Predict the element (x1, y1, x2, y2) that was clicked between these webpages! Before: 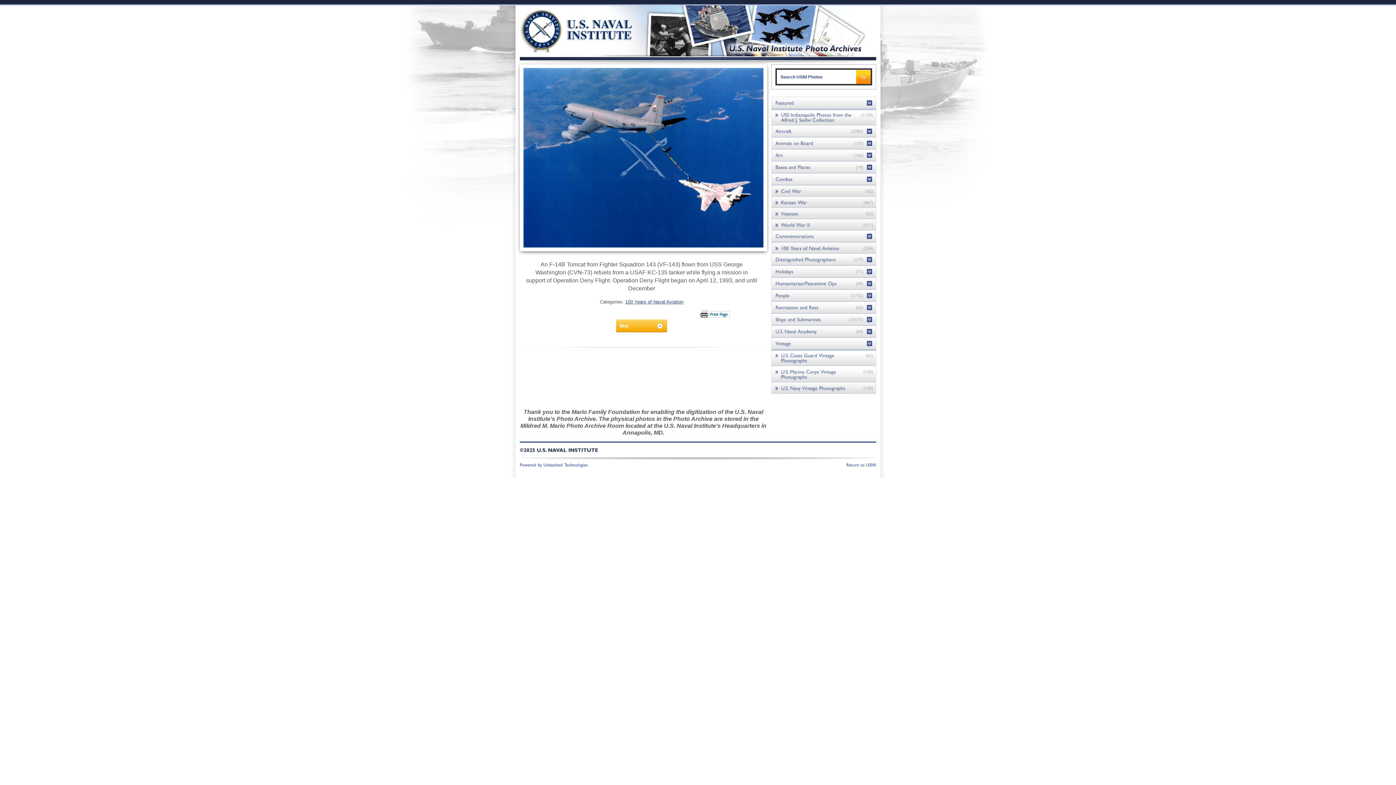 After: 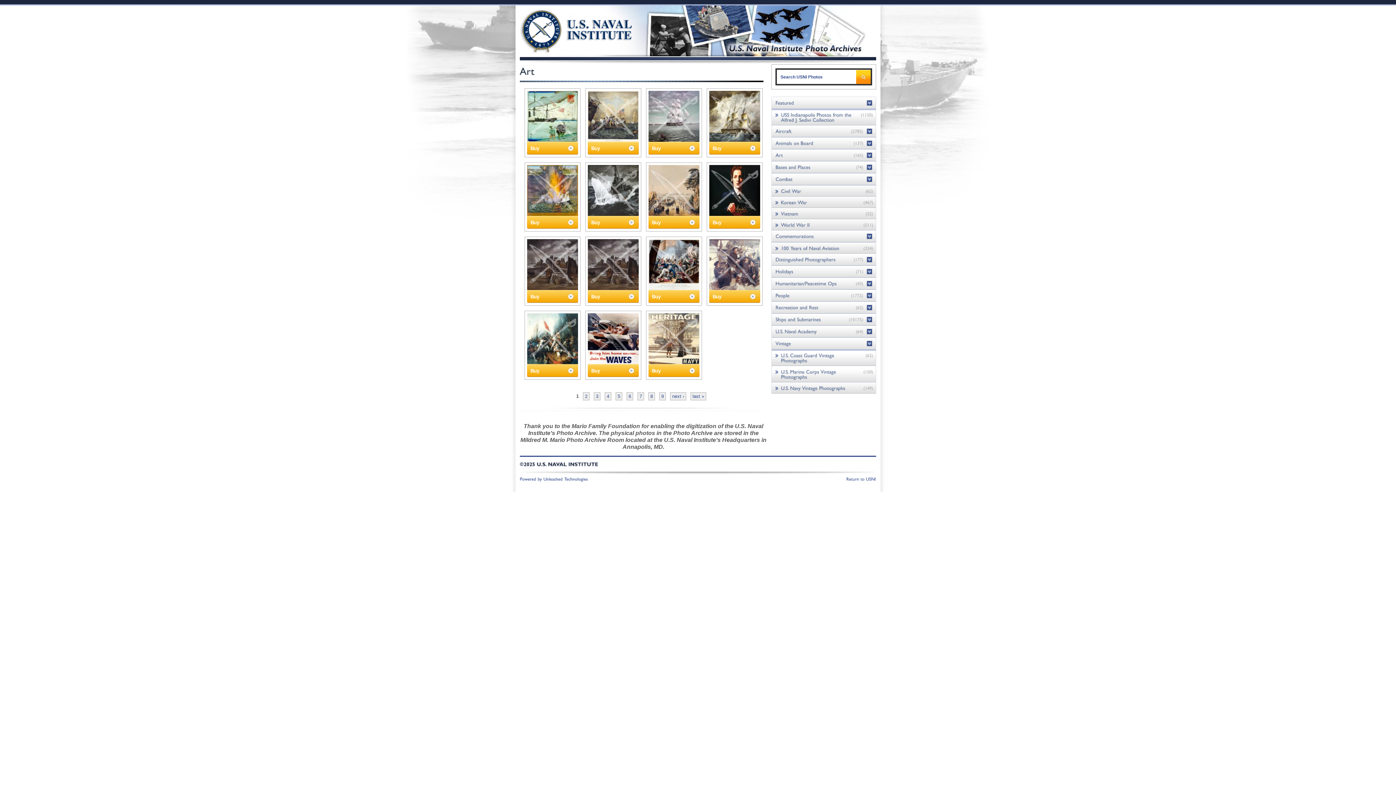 Action: bbox: (771, 149, 876, 161) label: Art
(165)